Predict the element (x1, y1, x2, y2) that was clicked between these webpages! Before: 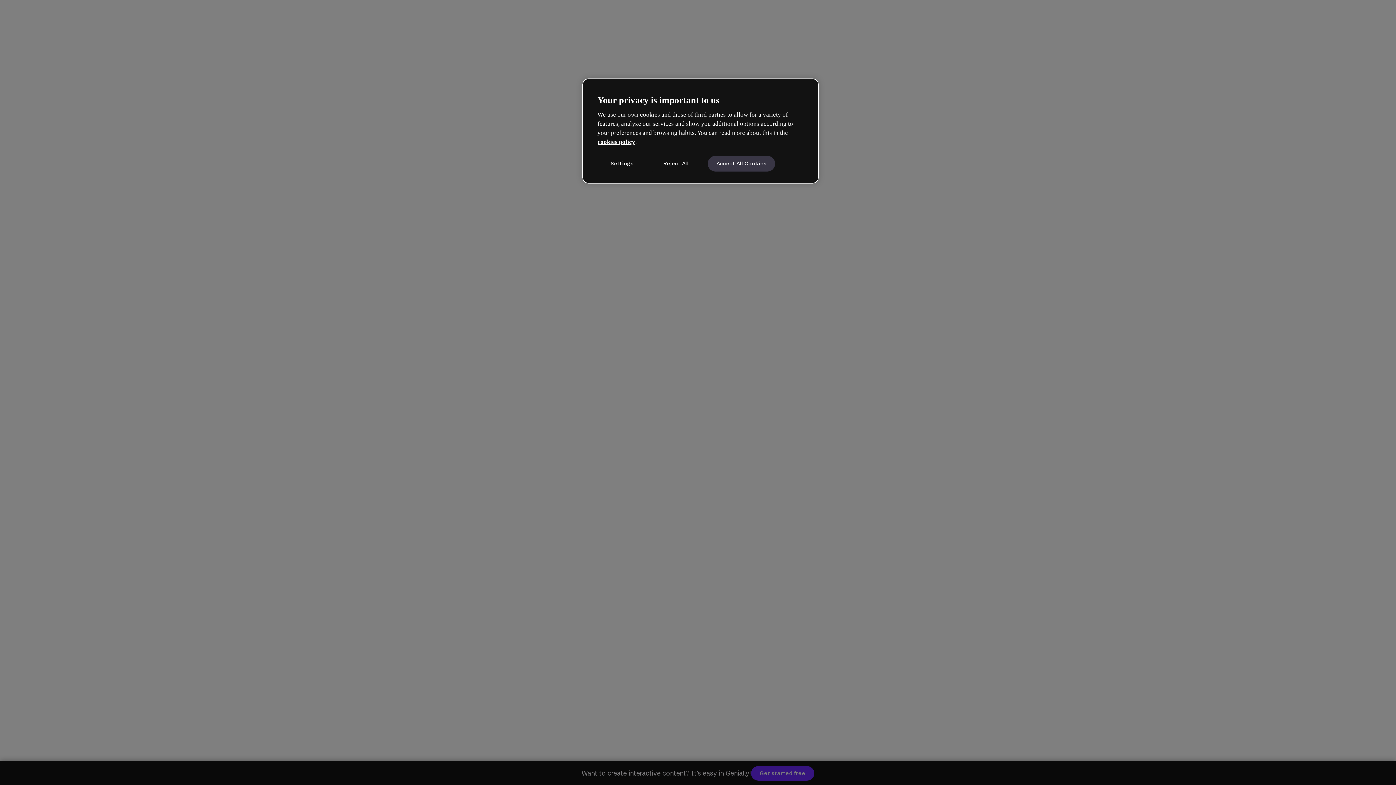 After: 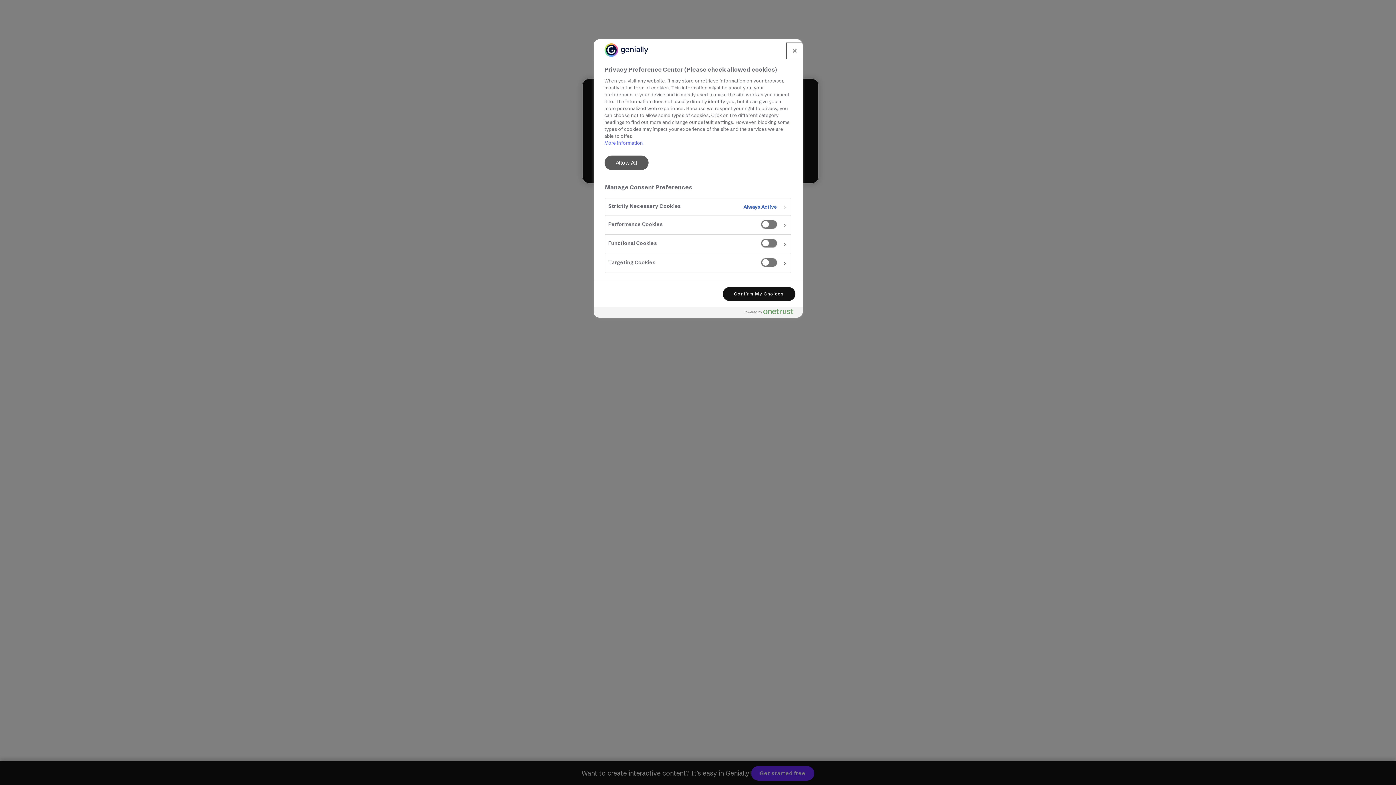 Action: bbox: (597, 155, 646, 171) label: Settings